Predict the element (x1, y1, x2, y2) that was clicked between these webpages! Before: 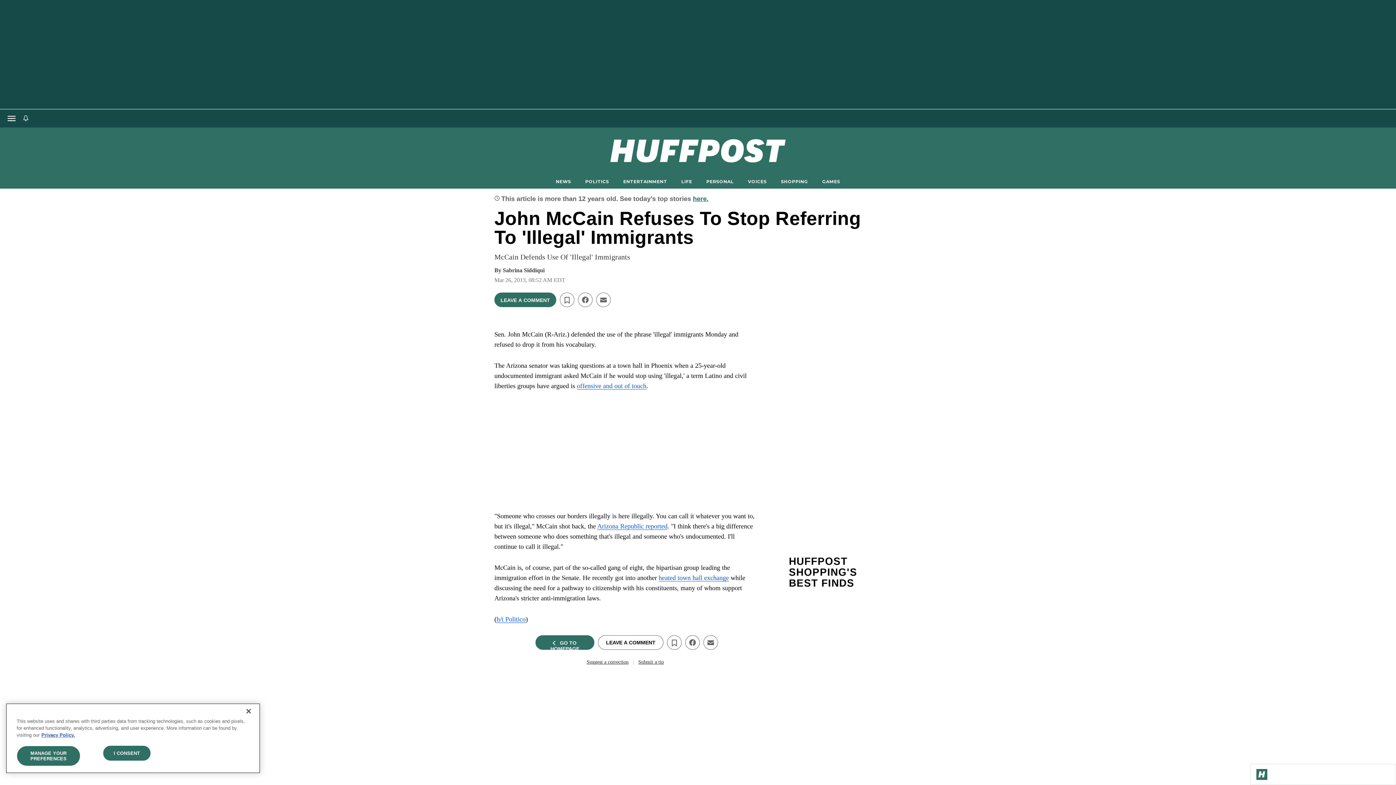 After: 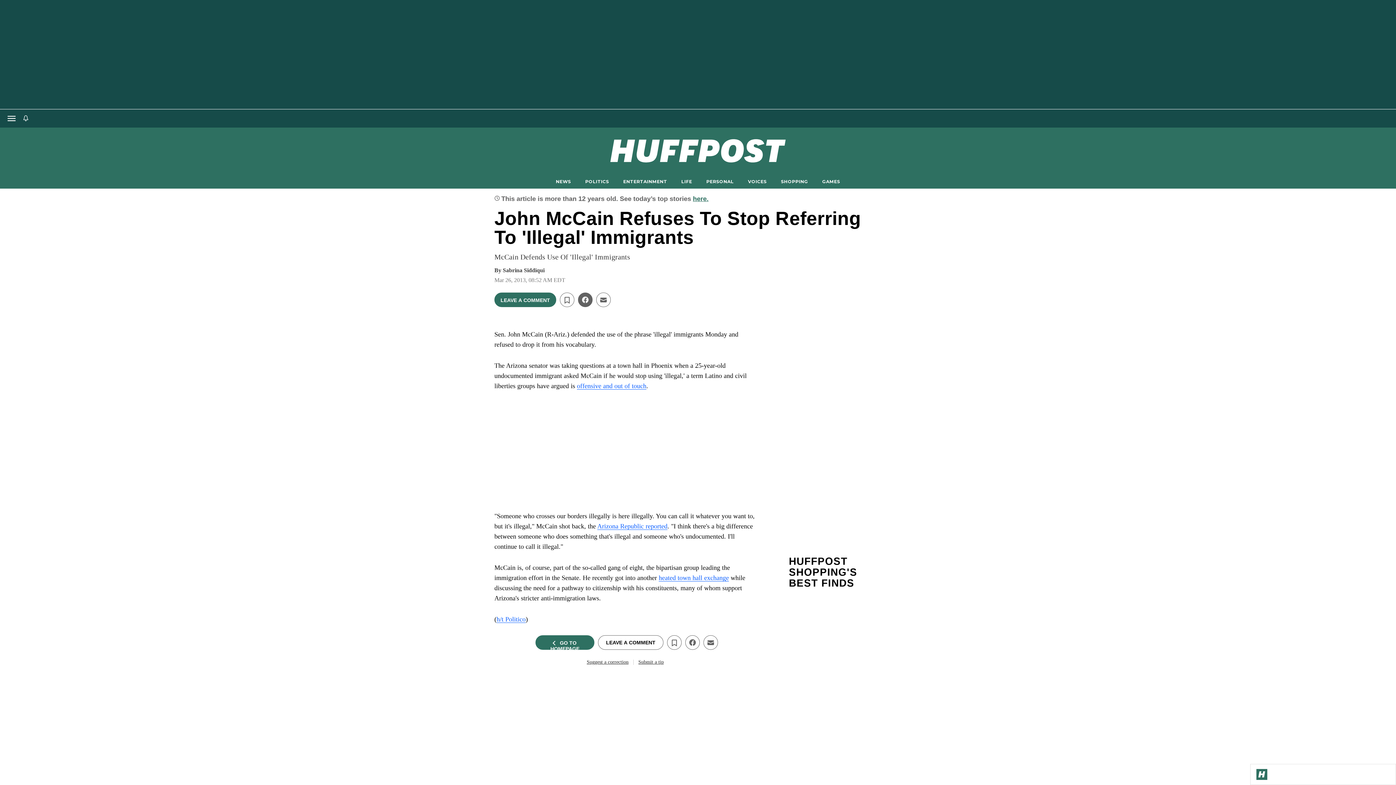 Action: bbox: (578, 292, 592, 307) label: Share on facebook